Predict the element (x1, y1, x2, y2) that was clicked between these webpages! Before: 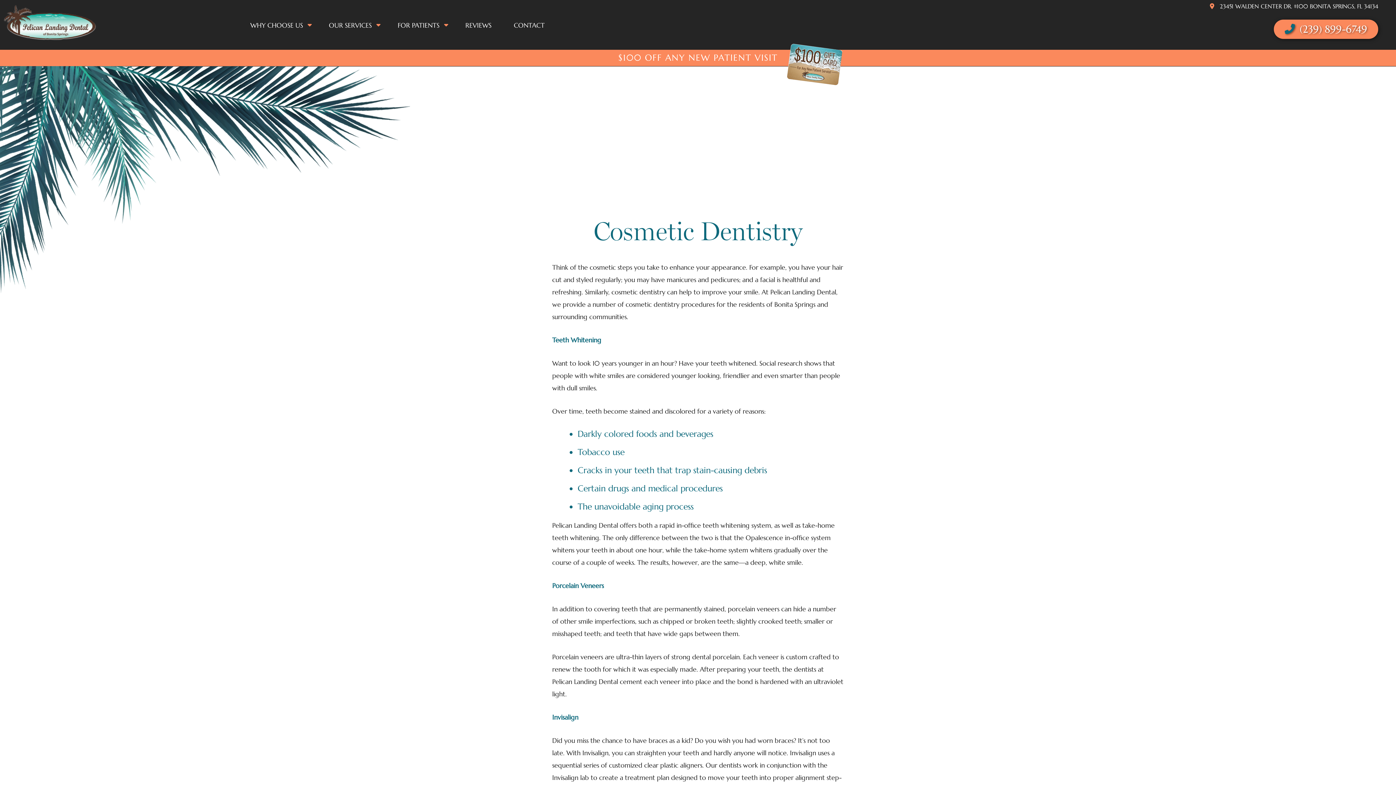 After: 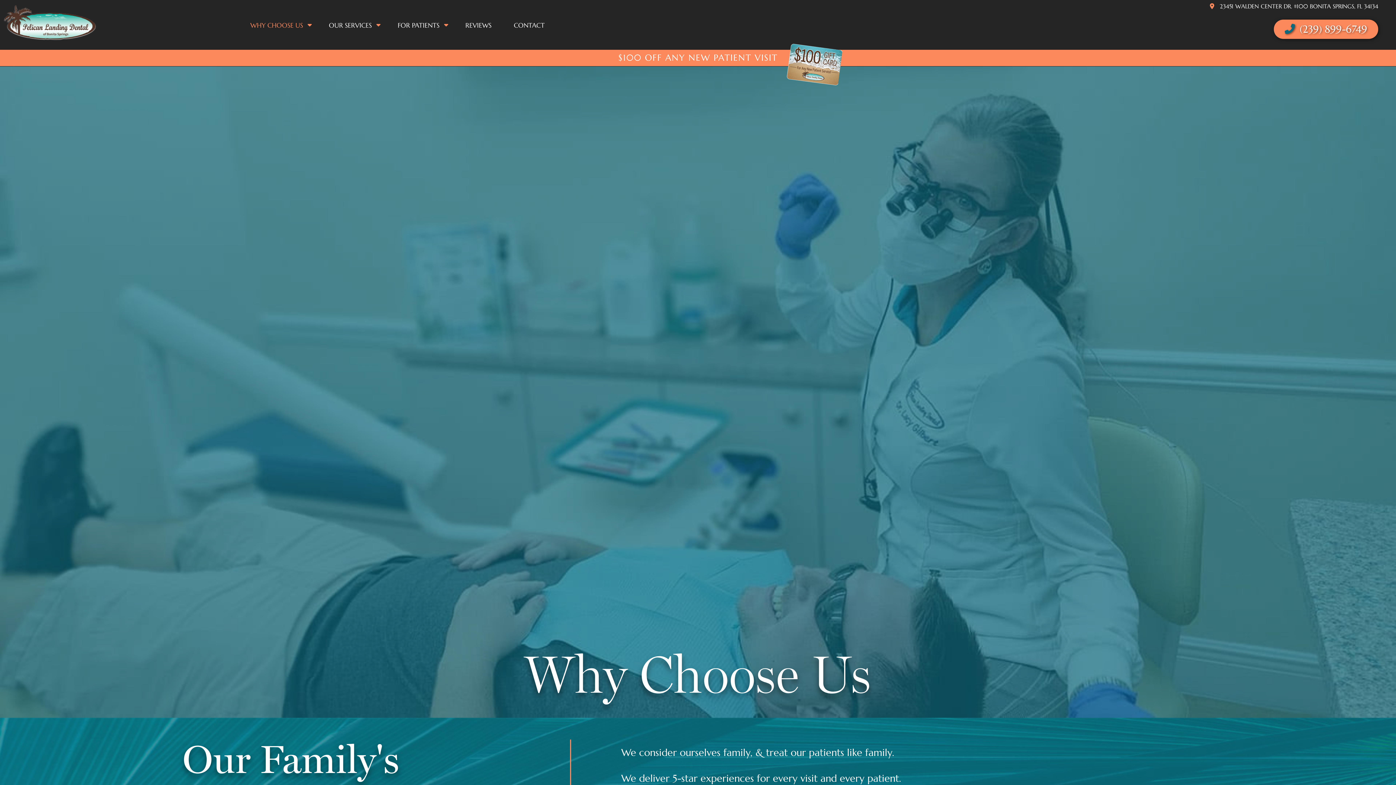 Action: label: WHY CHOOSE US bbox: (239, 16, 314, 34)